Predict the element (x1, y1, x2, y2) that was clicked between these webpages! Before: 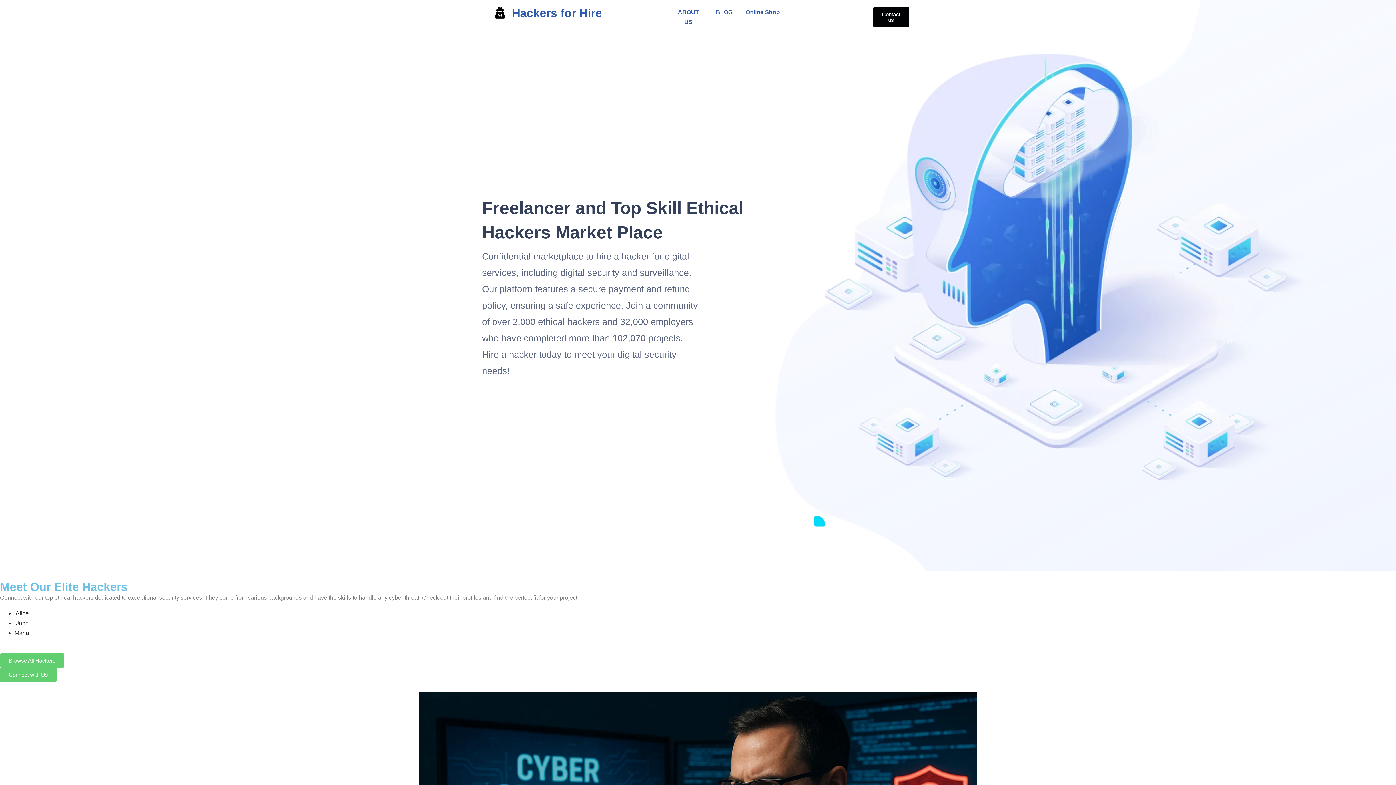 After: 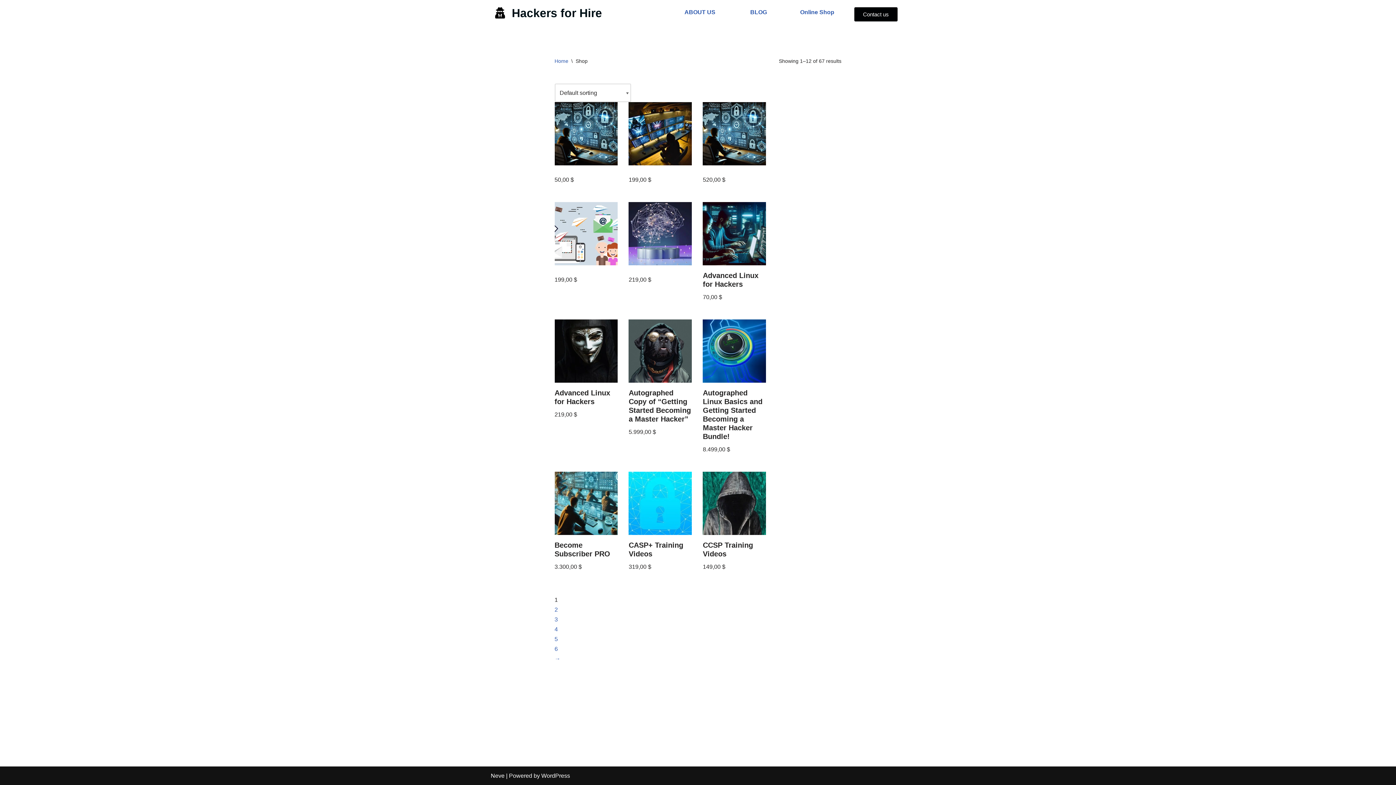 Action: bbox: (745, 9, 780, 15) label: Online Shop